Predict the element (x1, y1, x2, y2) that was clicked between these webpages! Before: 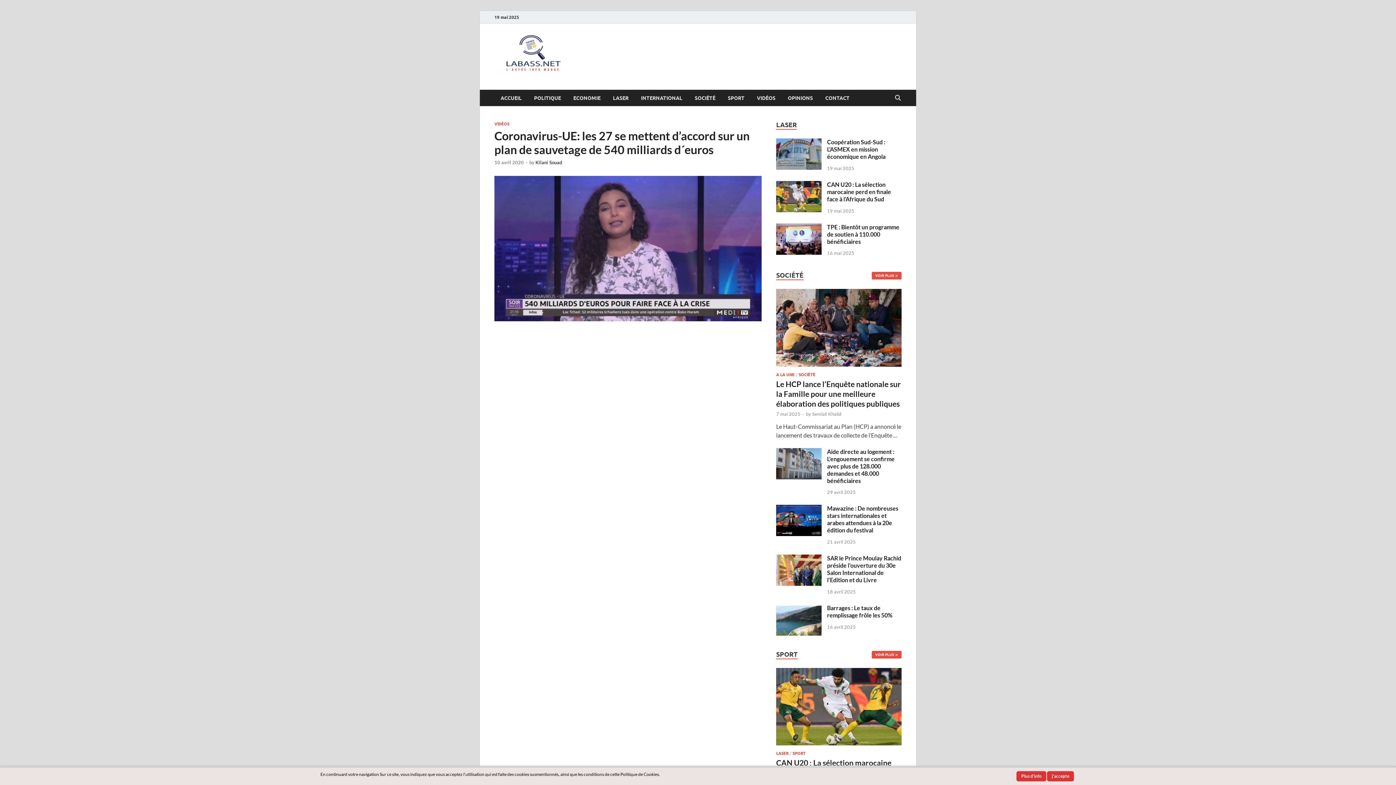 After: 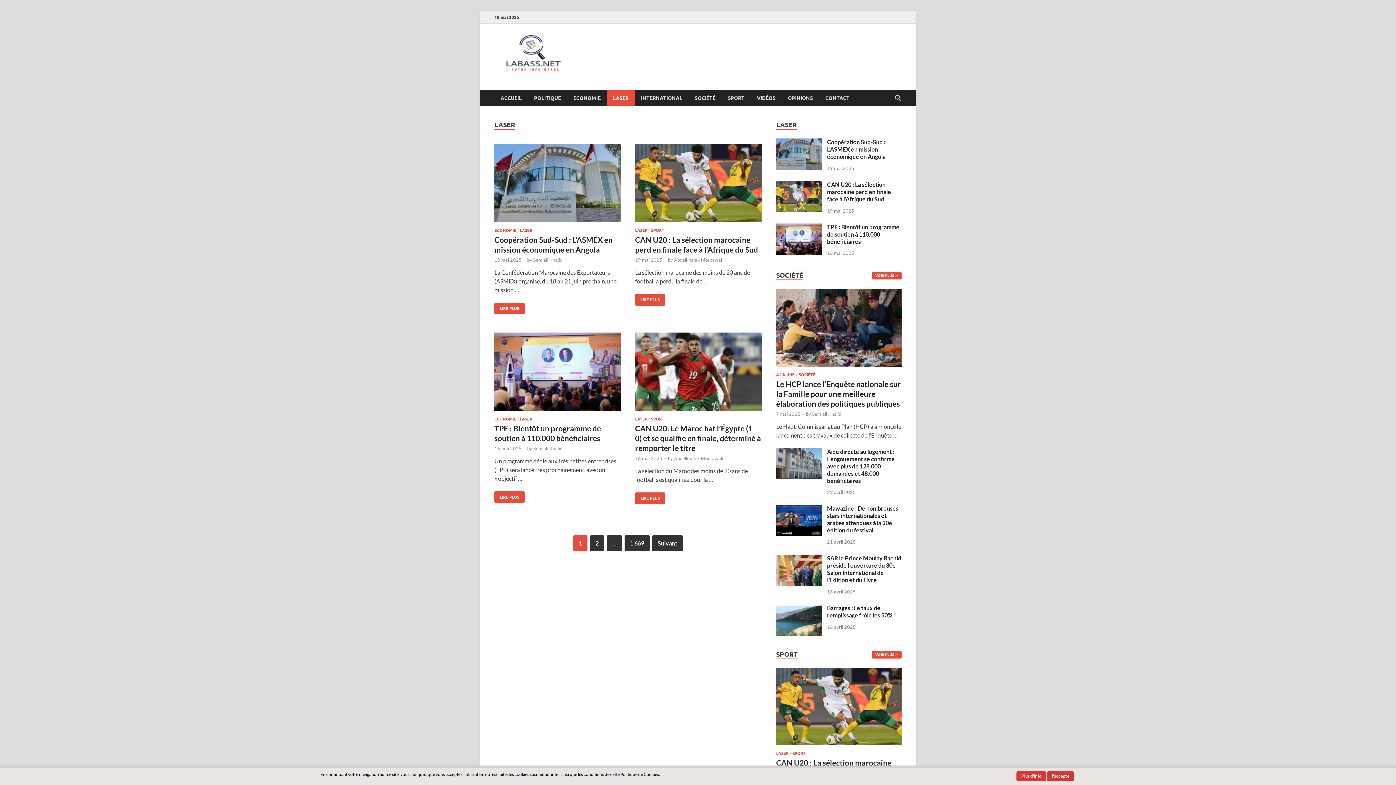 Action: label: LASER bbox: (606, 89, 634, 106)